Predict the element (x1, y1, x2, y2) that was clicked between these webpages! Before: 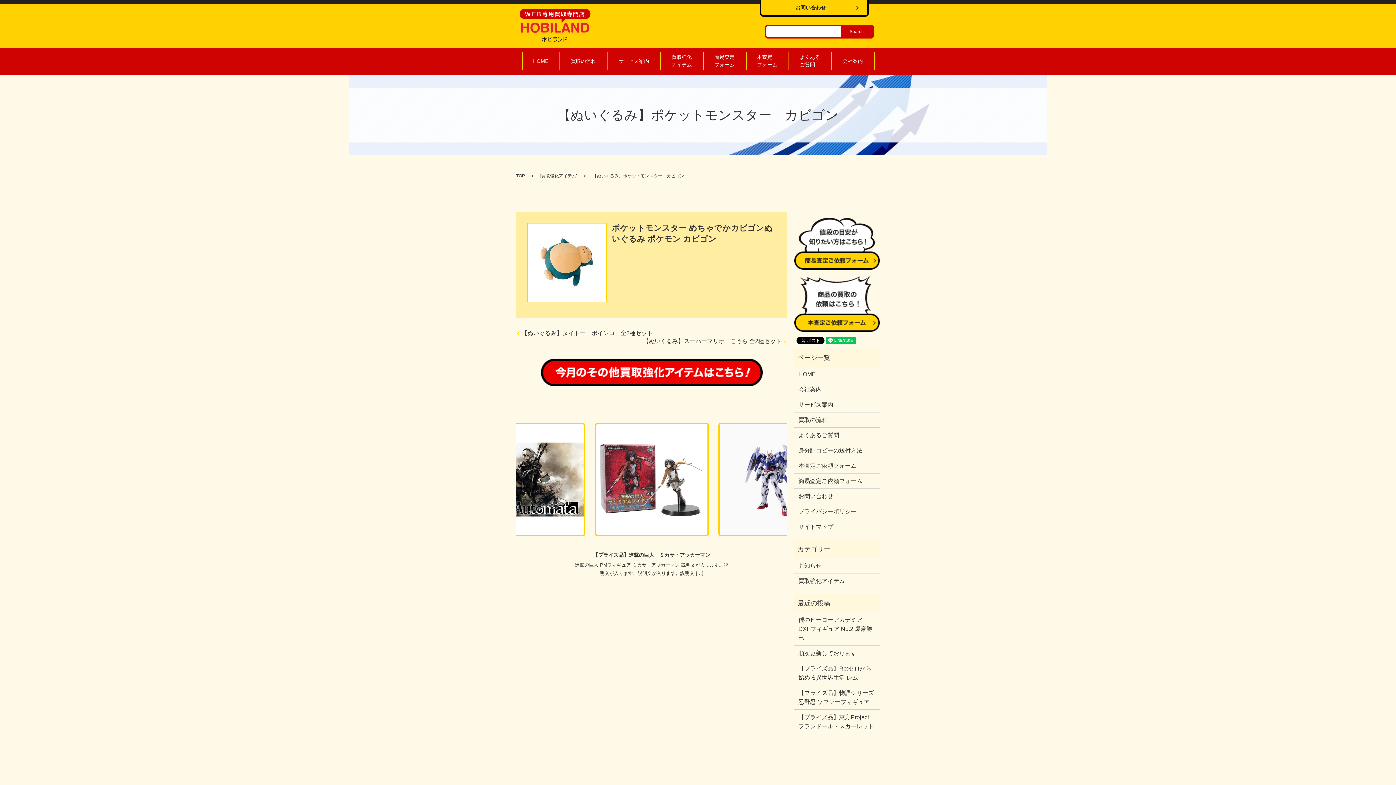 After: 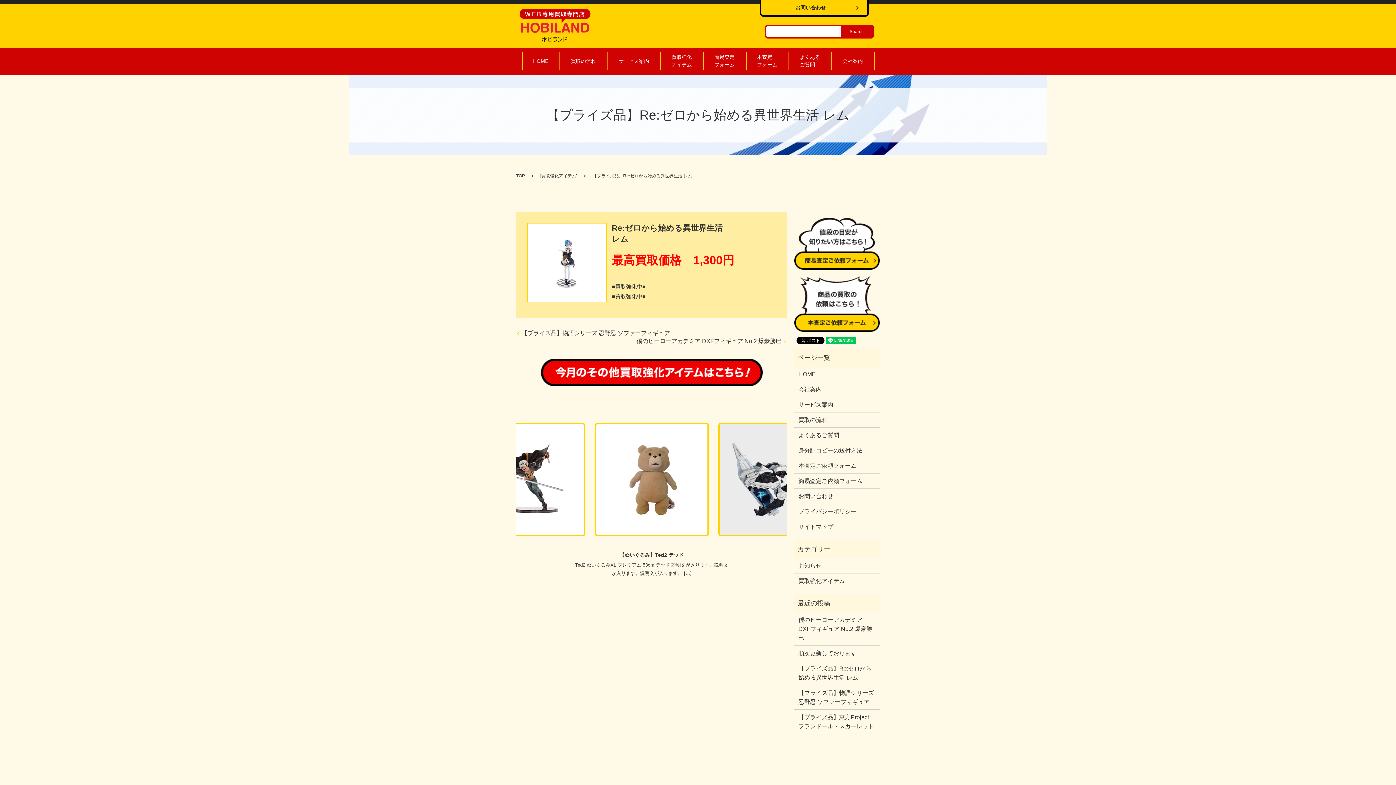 Action: bbox: (798, 664, 875, 682) label: 【プライズ品】Re:ゼロから始める異世界生活 レム